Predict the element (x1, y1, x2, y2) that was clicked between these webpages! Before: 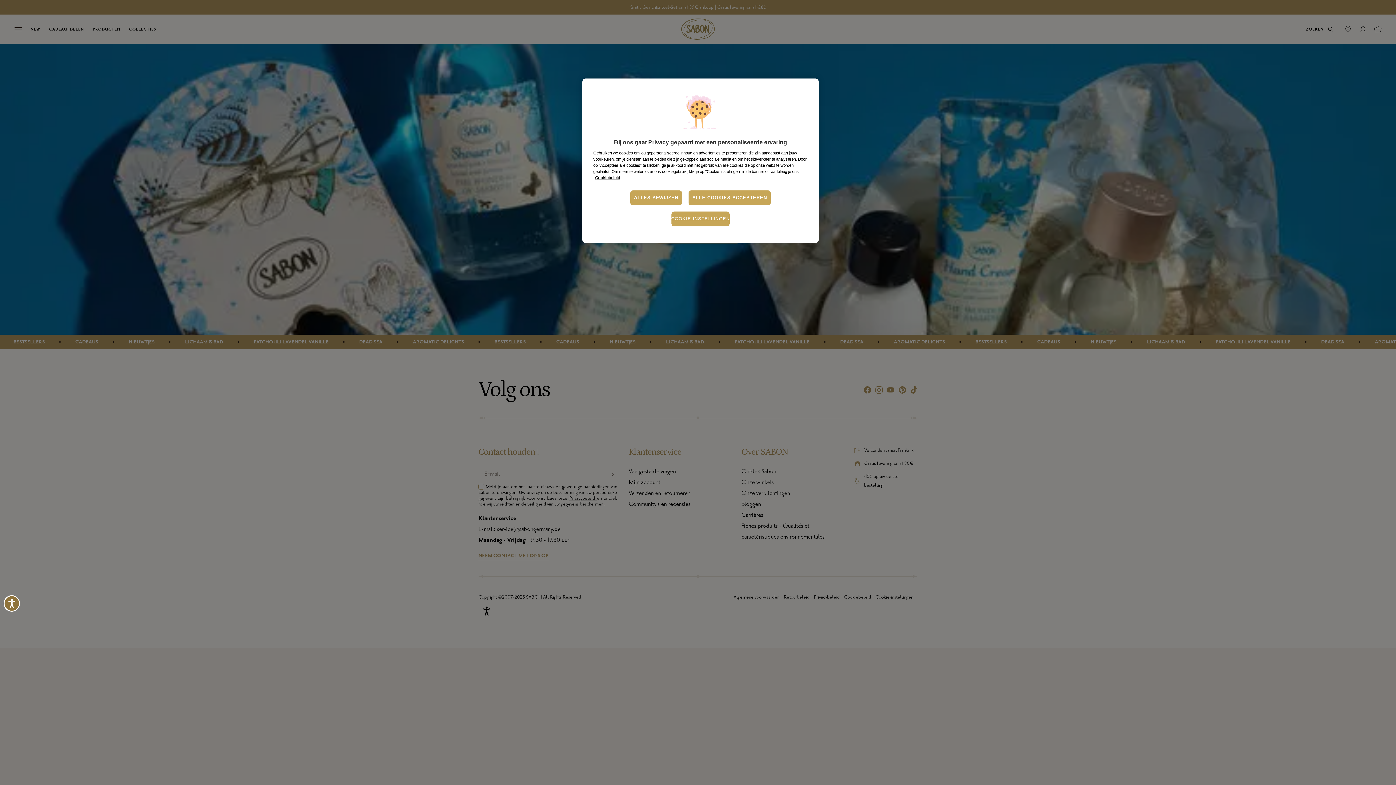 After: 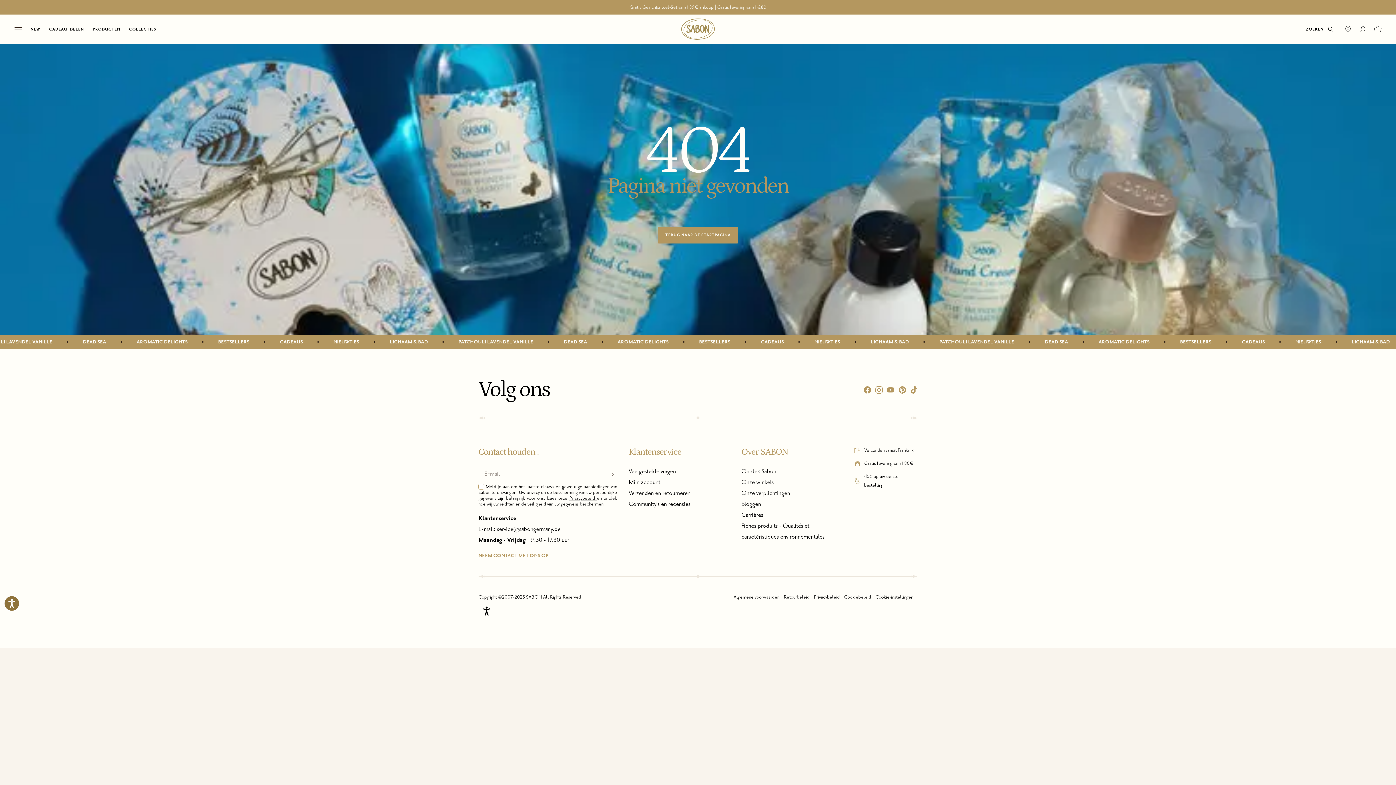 Action: bbox: (630, 190, 682, 205) label: ALLES AFWIJZEN